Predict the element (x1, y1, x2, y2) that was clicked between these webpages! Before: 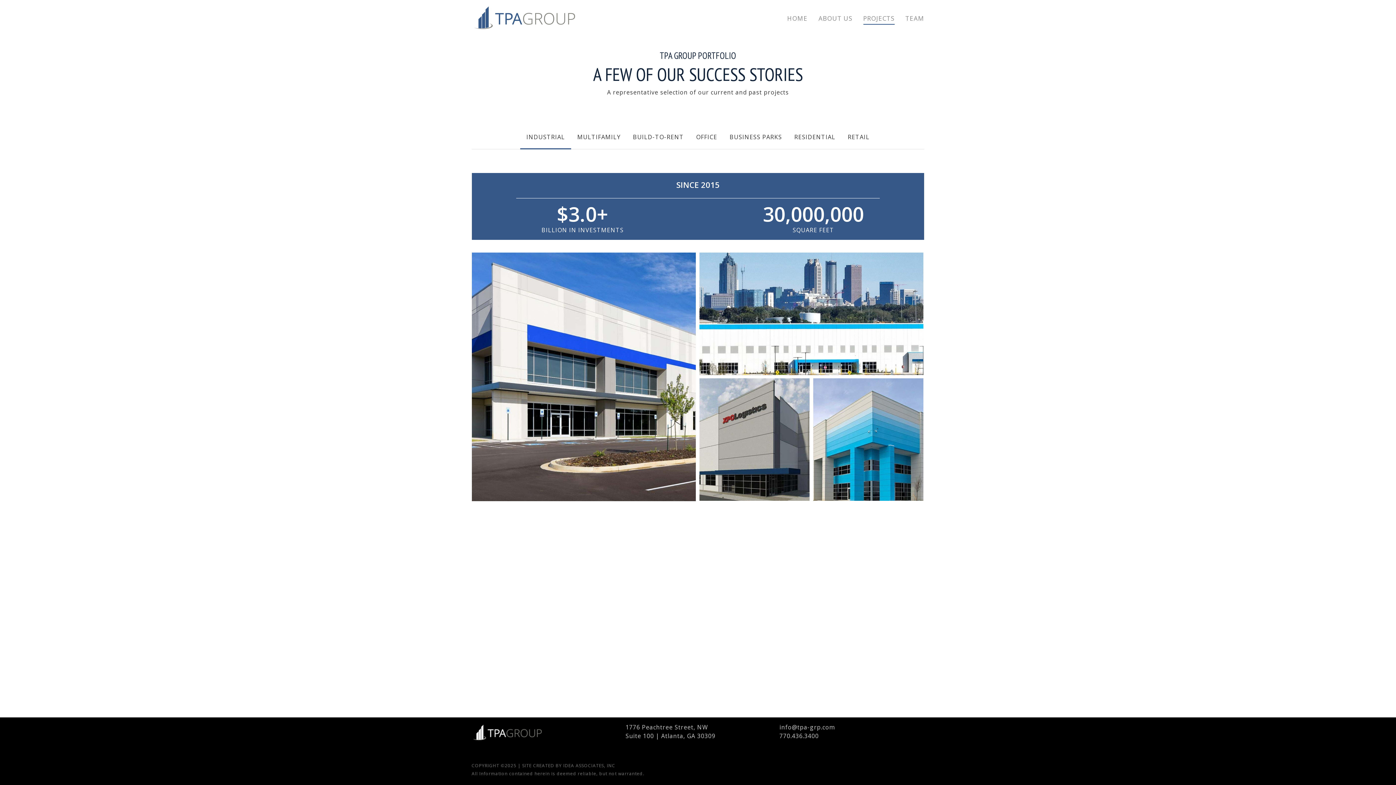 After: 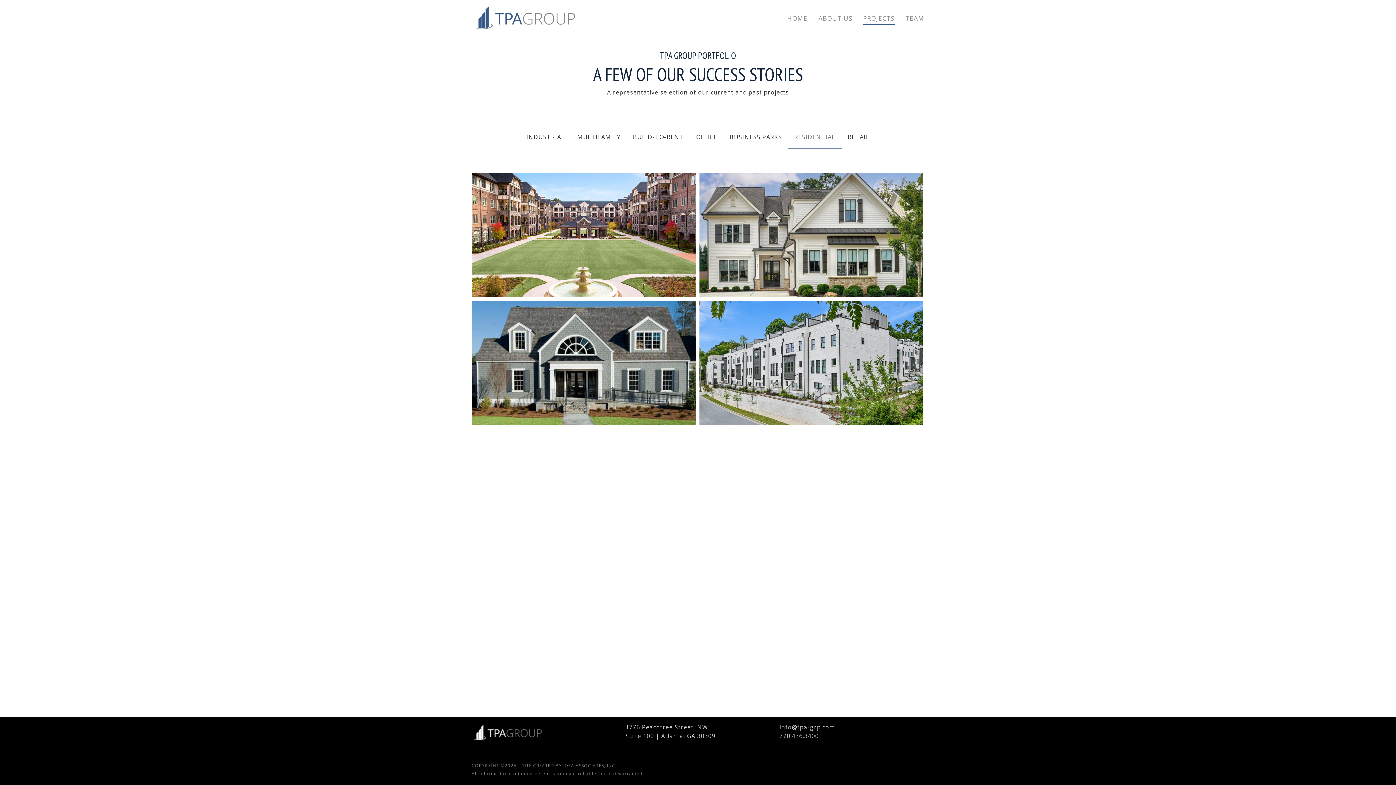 Action: label: RESIDENTIAL bbox: (788, 124, 841, 149)